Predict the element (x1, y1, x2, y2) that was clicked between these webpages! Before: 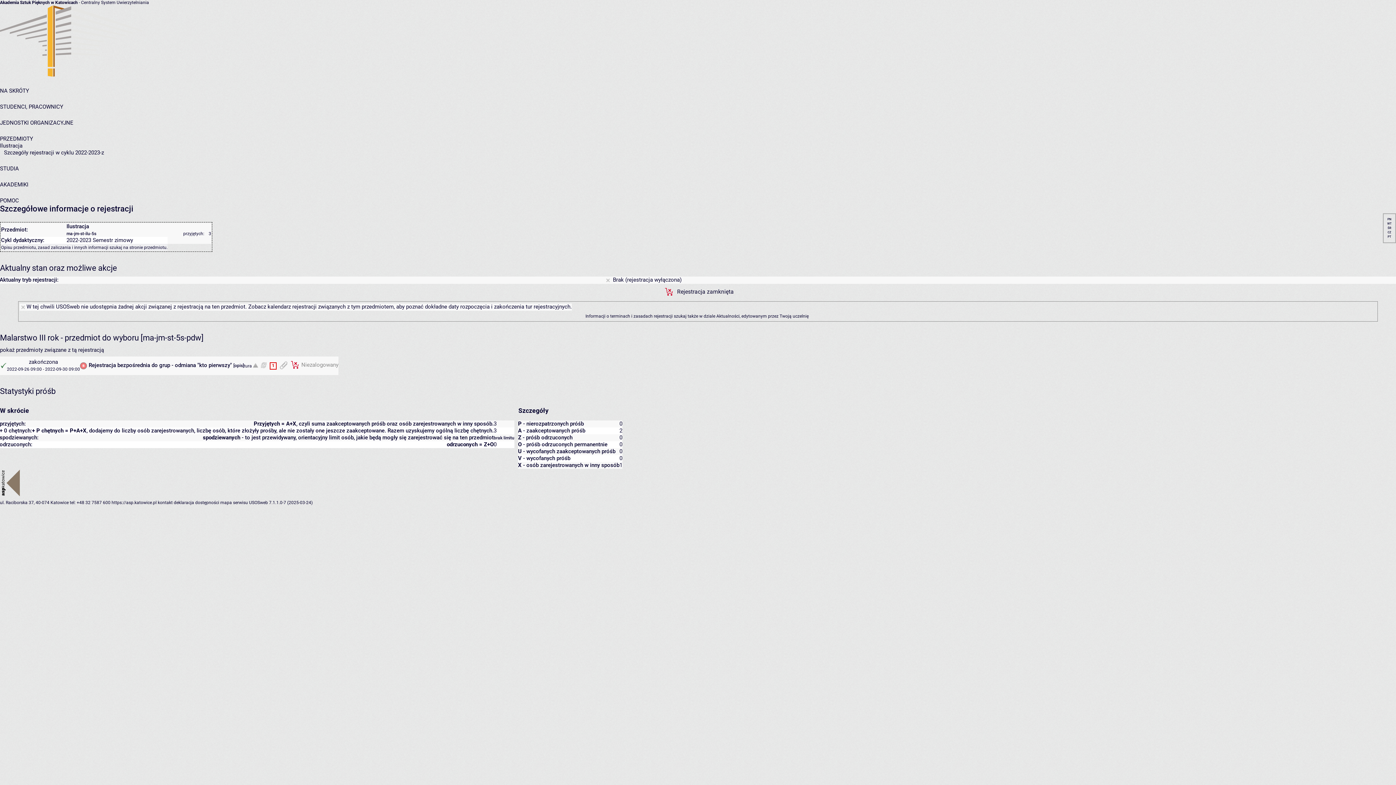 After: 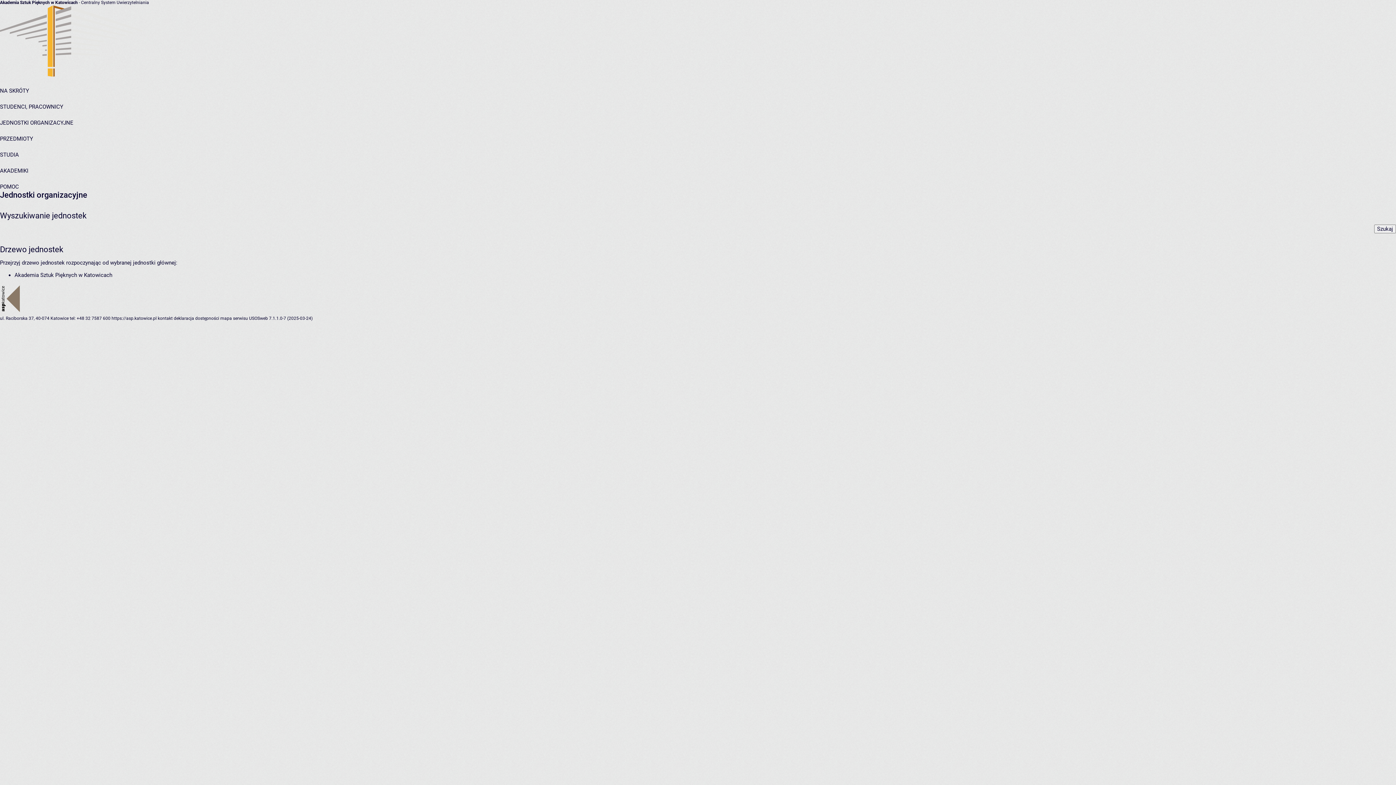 Action: label: JEDNOSTKI ORGANIZACYJNE bbox: (0, 119, 73, 126)